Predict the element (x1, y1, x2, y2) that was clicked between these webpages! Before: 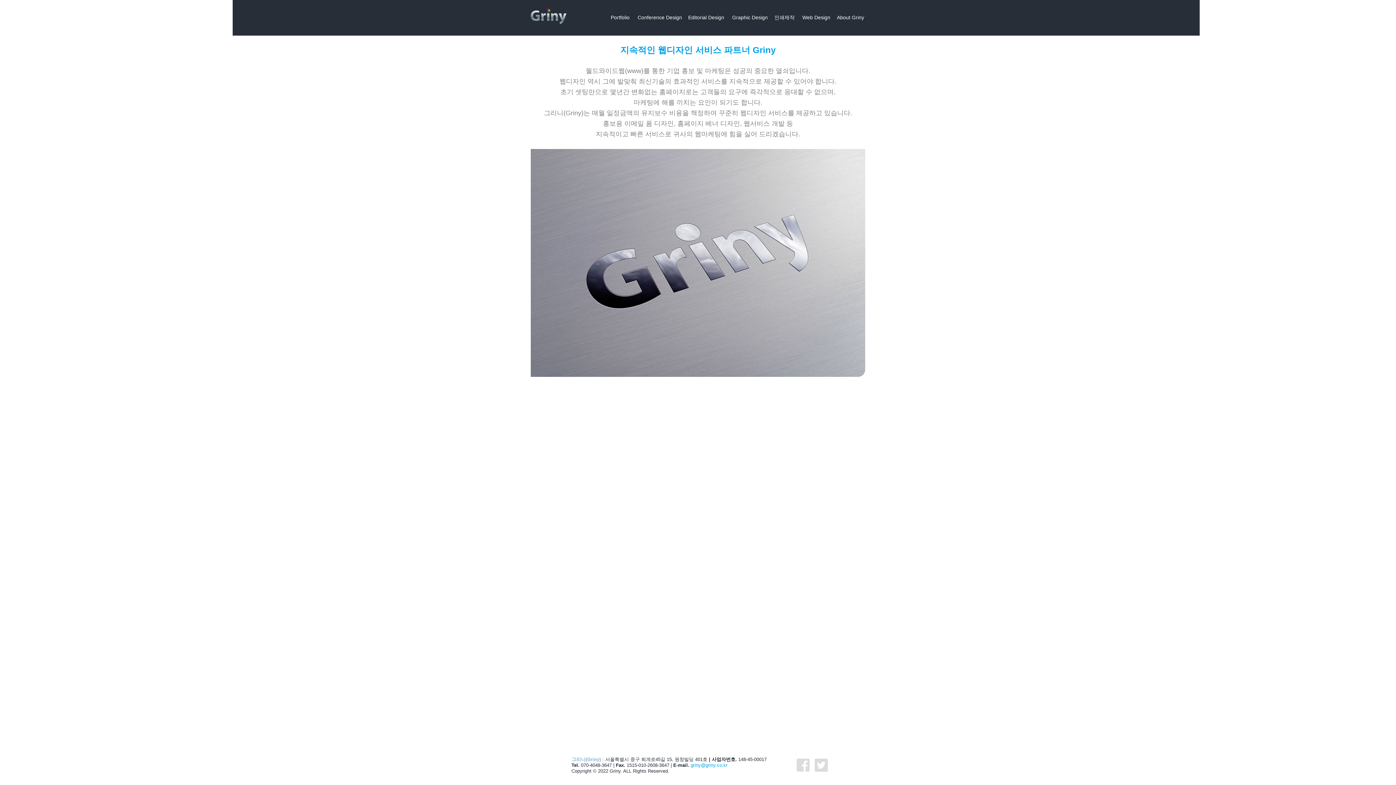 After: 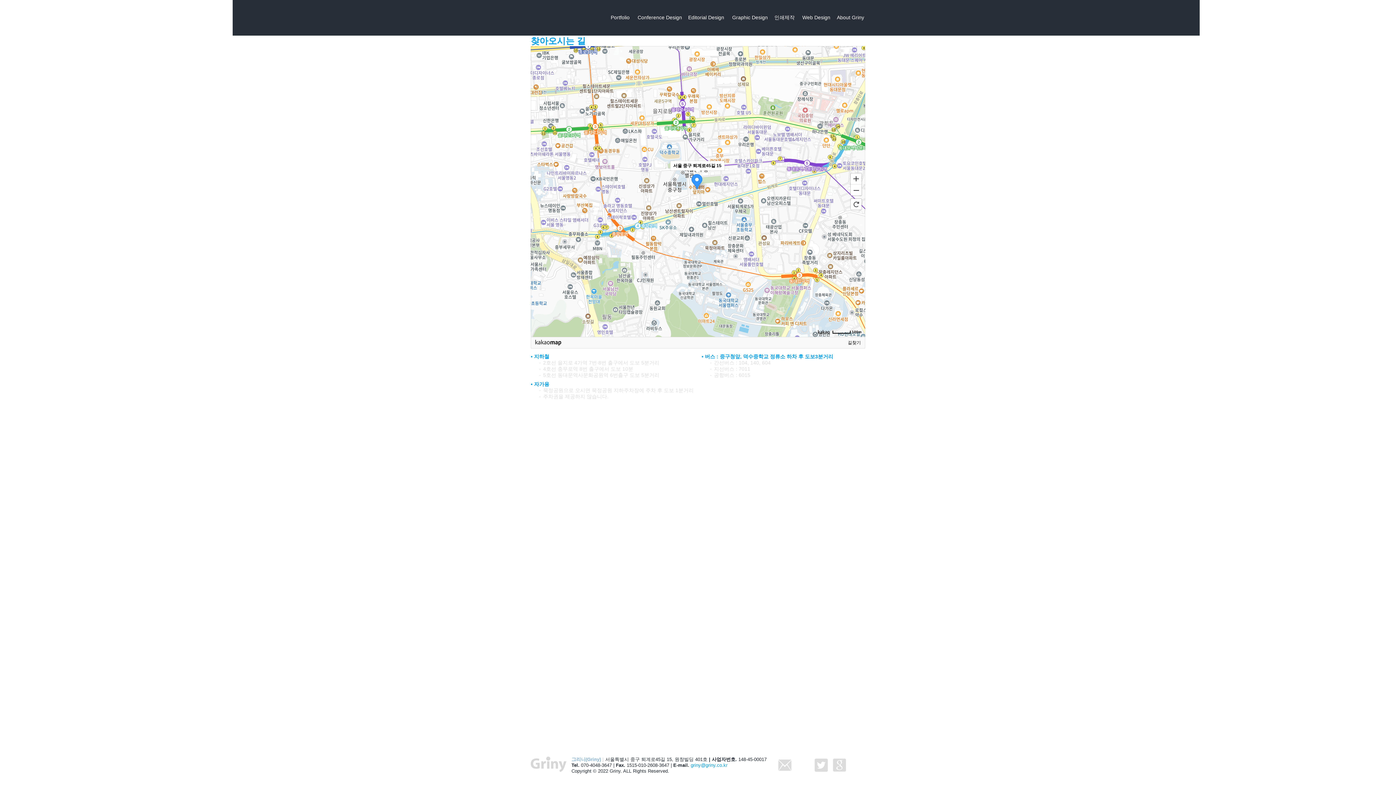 Action: bbox: (850, 758, 865, 772)